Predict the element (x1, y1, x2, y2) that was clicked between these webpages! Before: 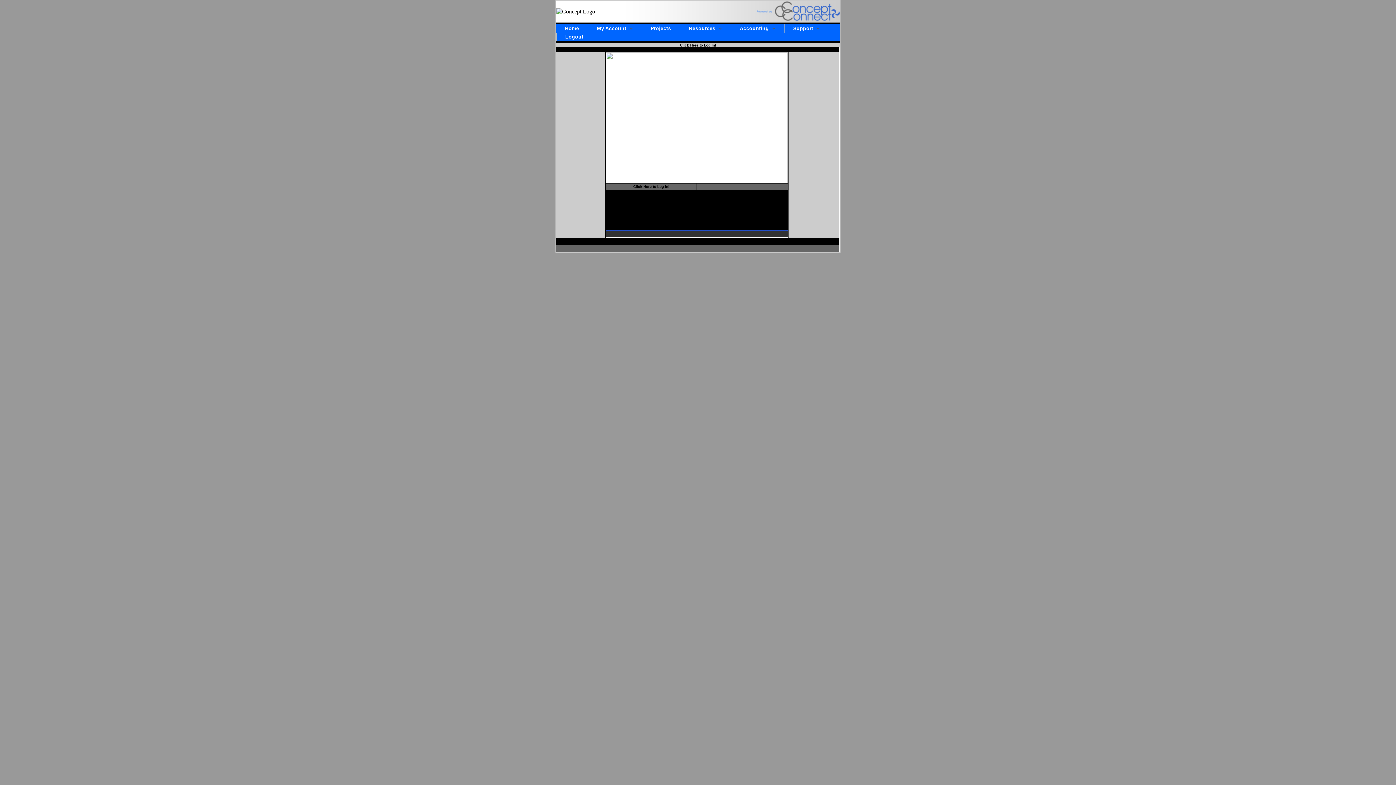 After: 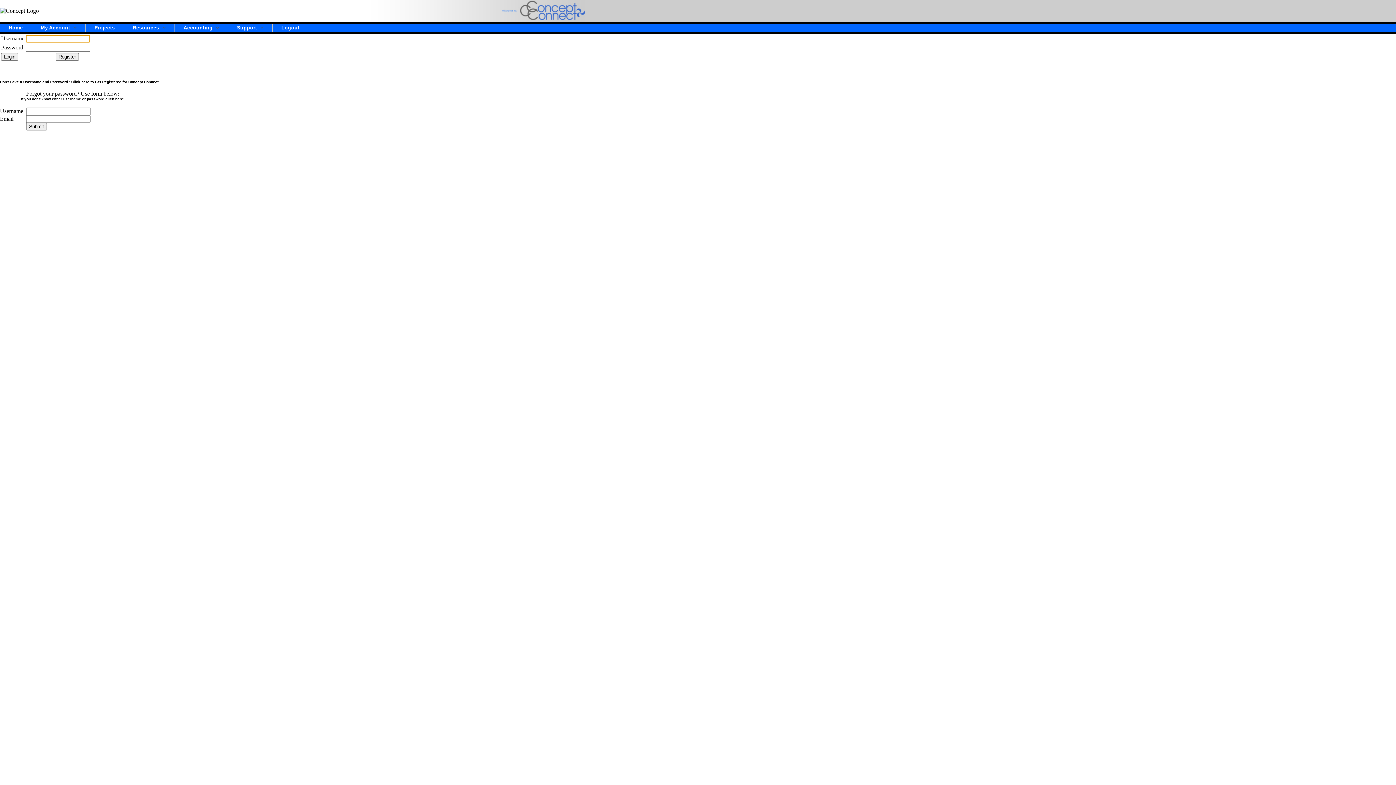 Action: bbox: (588, 24, 641, 32) label: My AccountSubmenu collapsed. Click to expand submenu.